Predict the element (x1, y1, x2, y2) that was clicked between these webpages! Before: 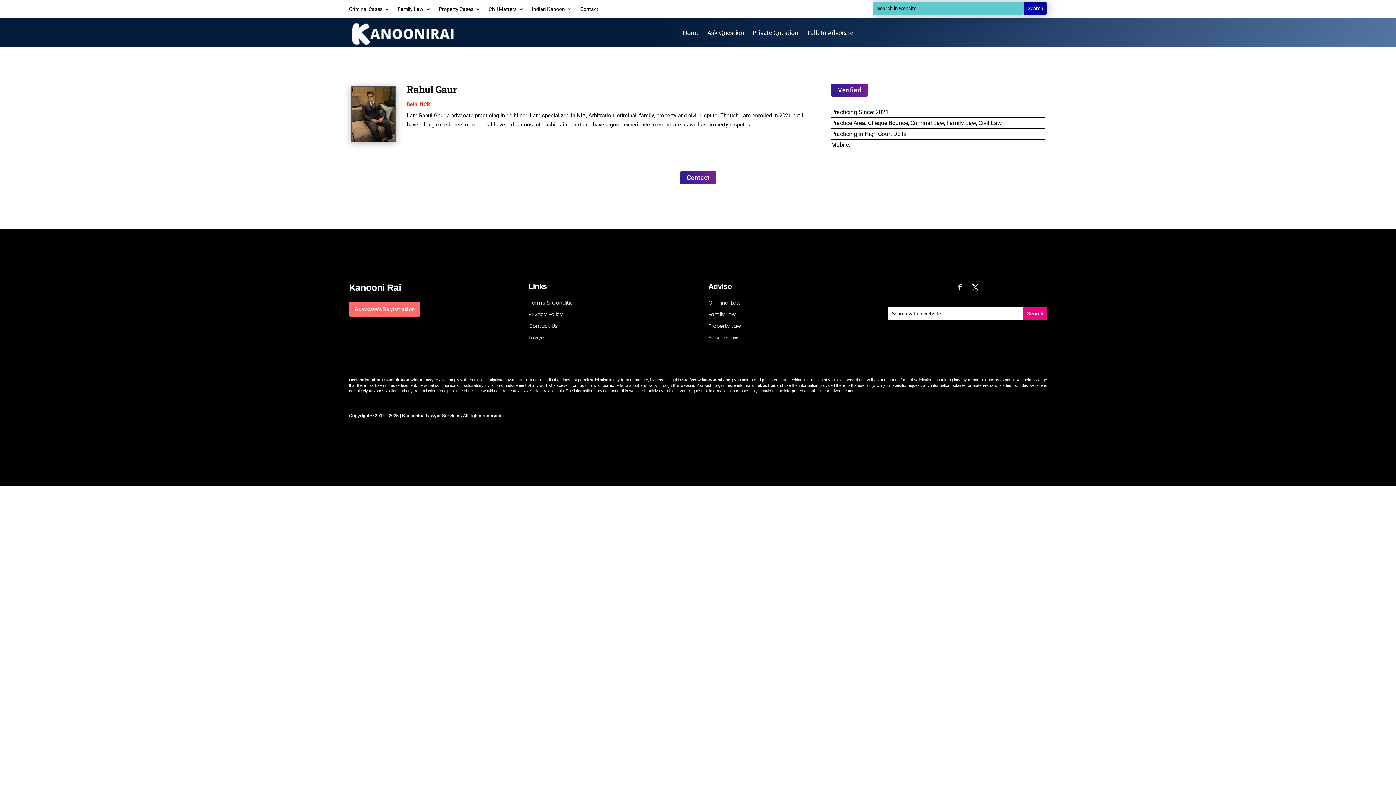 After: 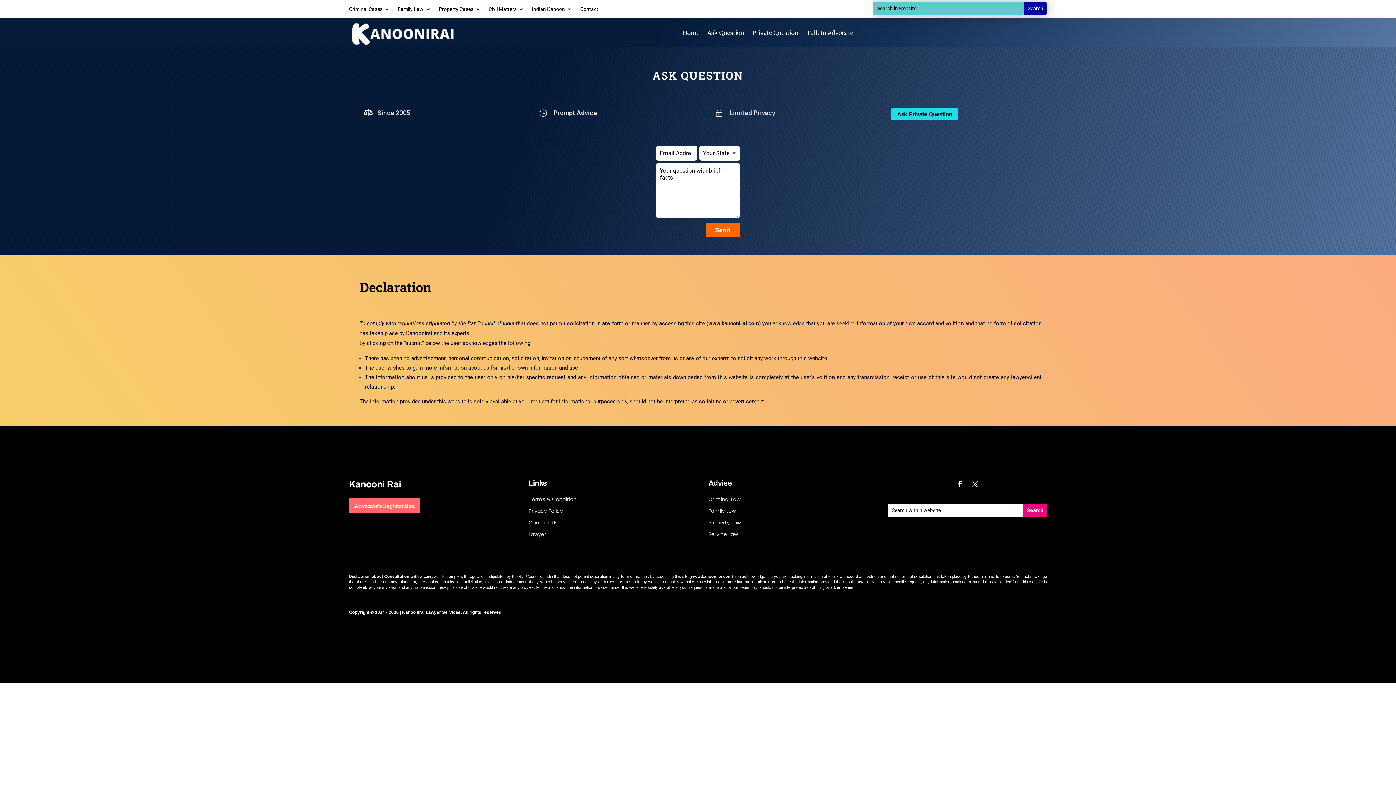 Action: label: Ask Question bbox: (707, 18, 744, 47)